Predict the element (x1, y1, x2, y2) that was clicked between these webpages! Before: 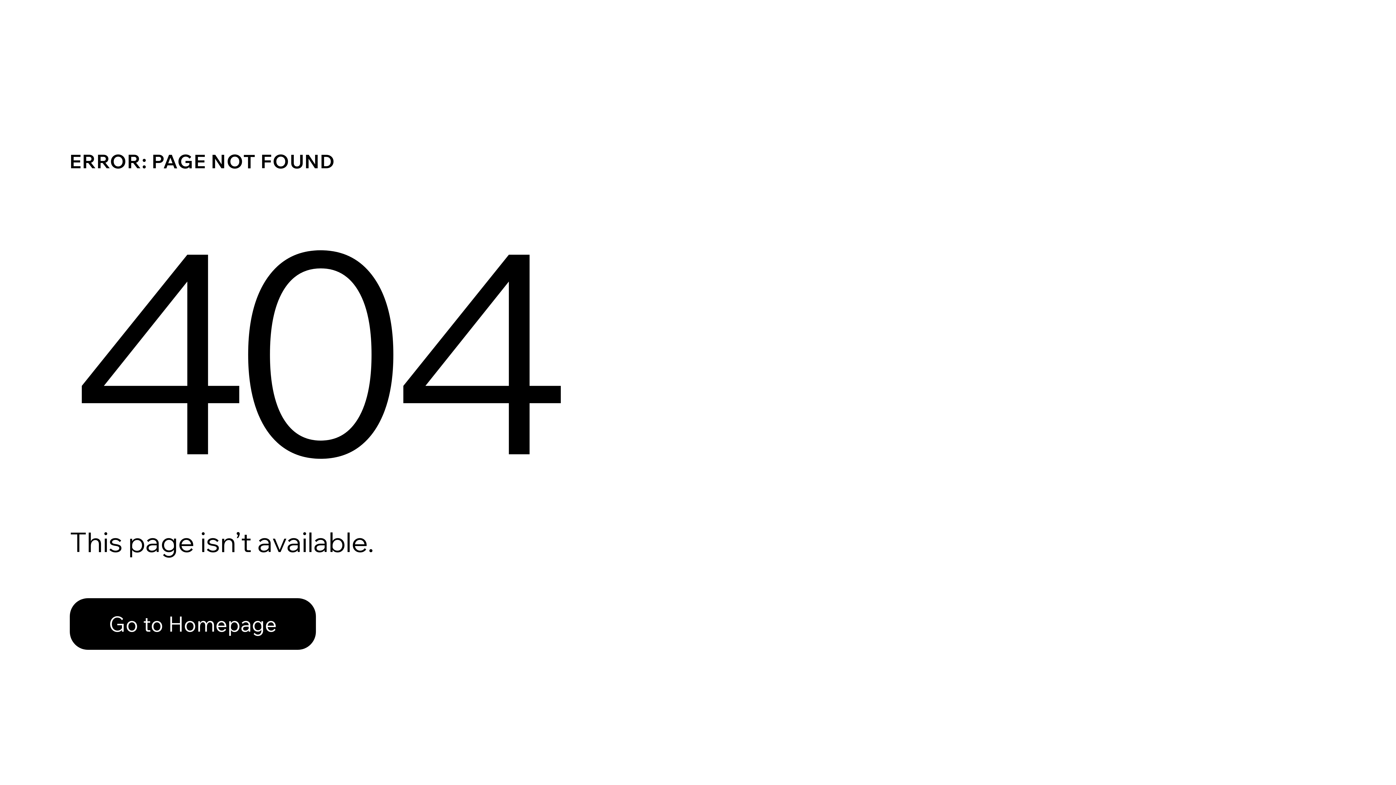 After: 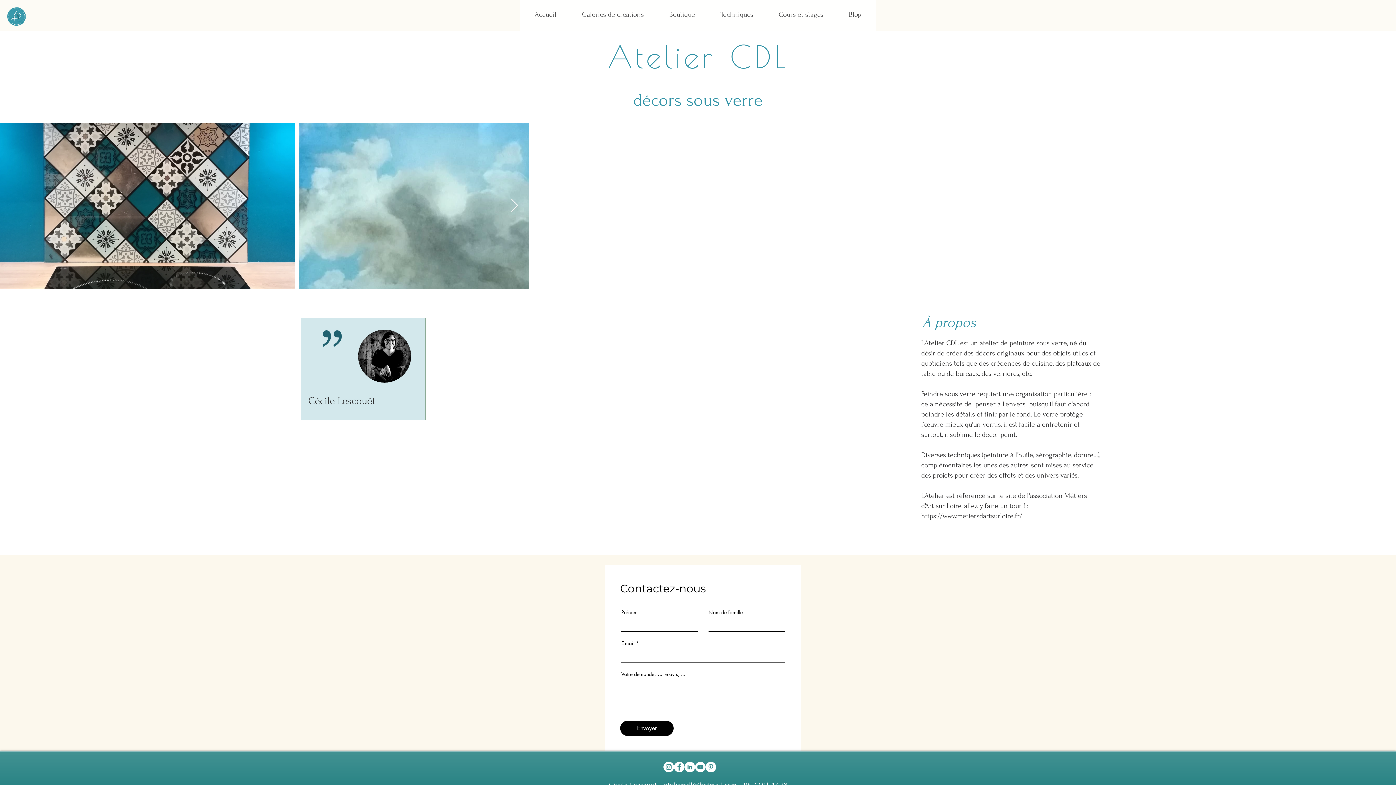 Action: bbox: (69, 598, 316, 650) label: Go to Homepage